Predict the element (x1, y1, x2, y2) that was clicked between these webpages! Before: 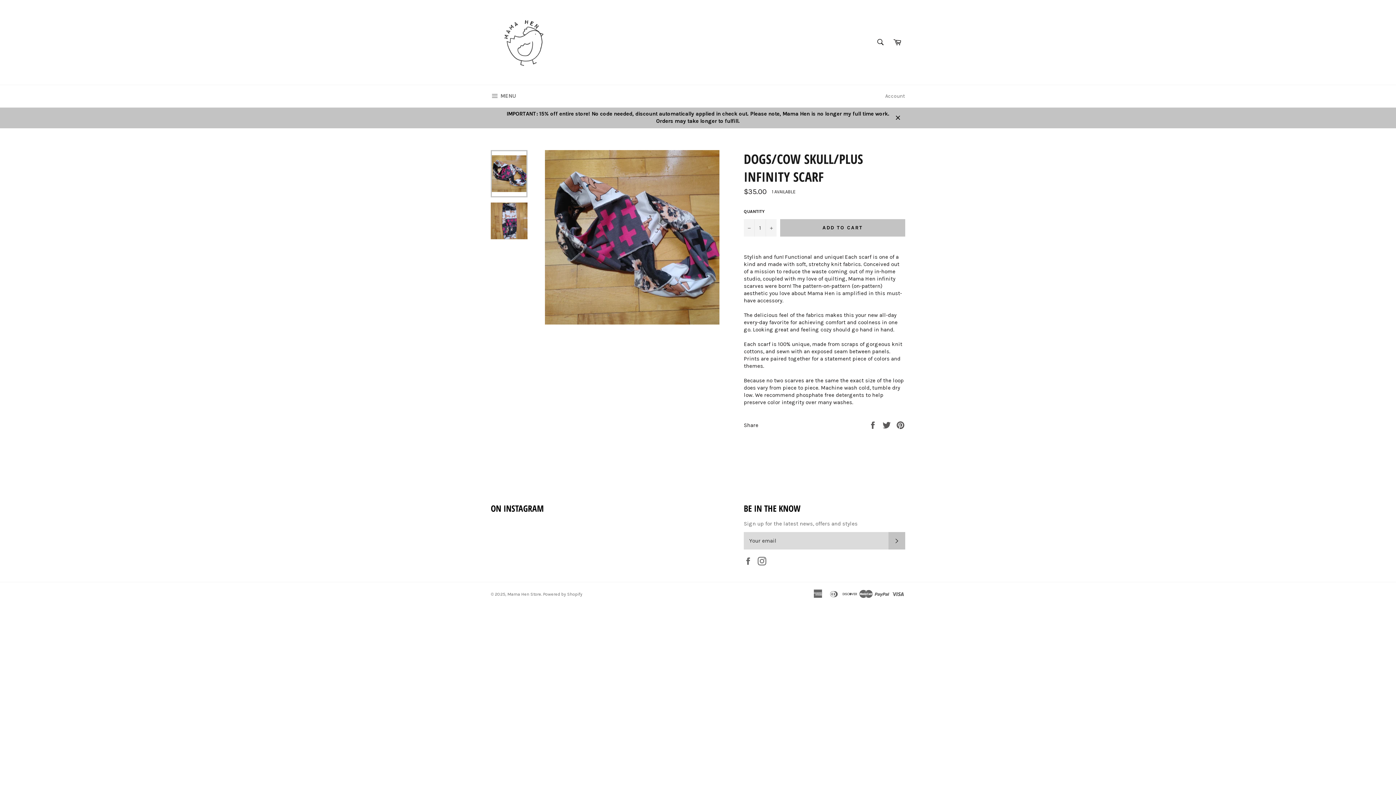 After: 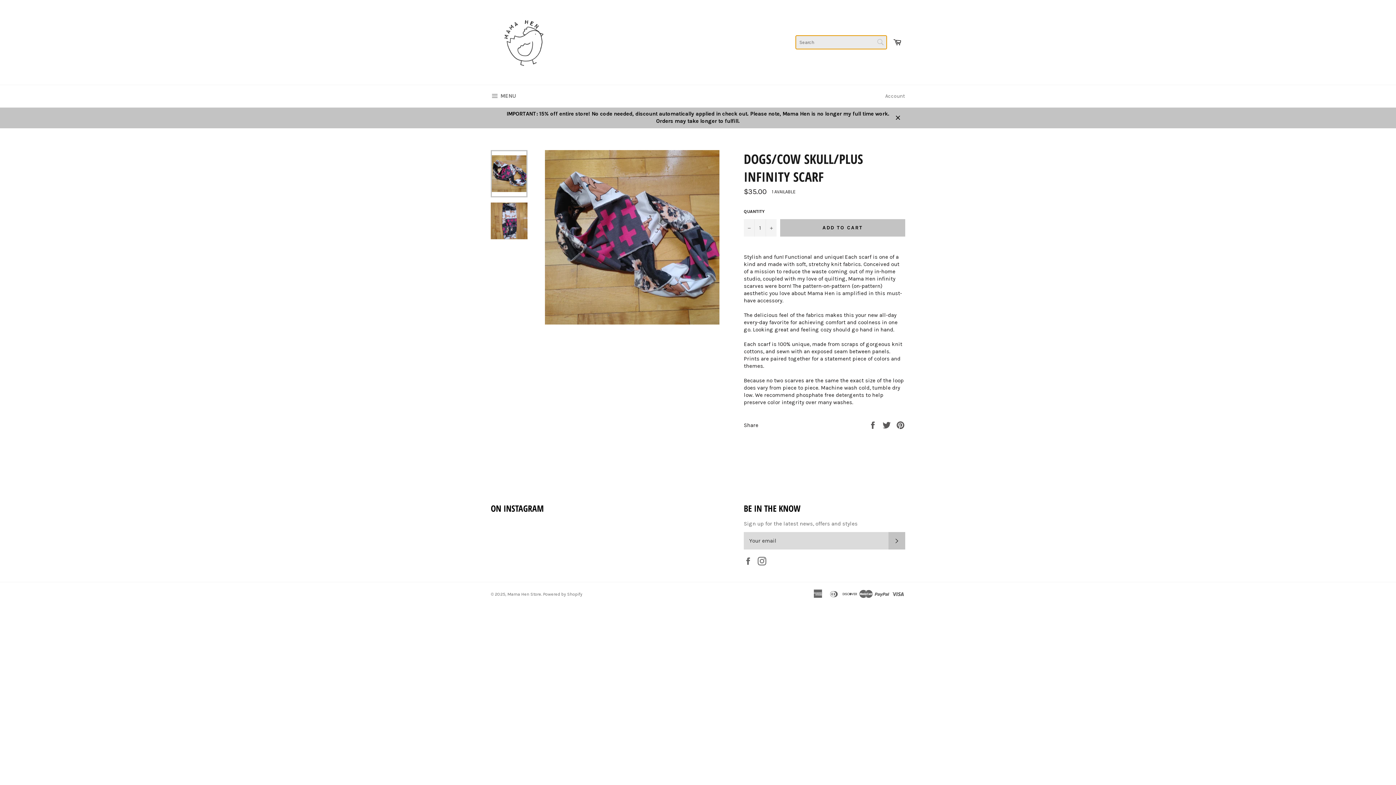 Action: bbox: (873, 34, 888, 49) label: Search